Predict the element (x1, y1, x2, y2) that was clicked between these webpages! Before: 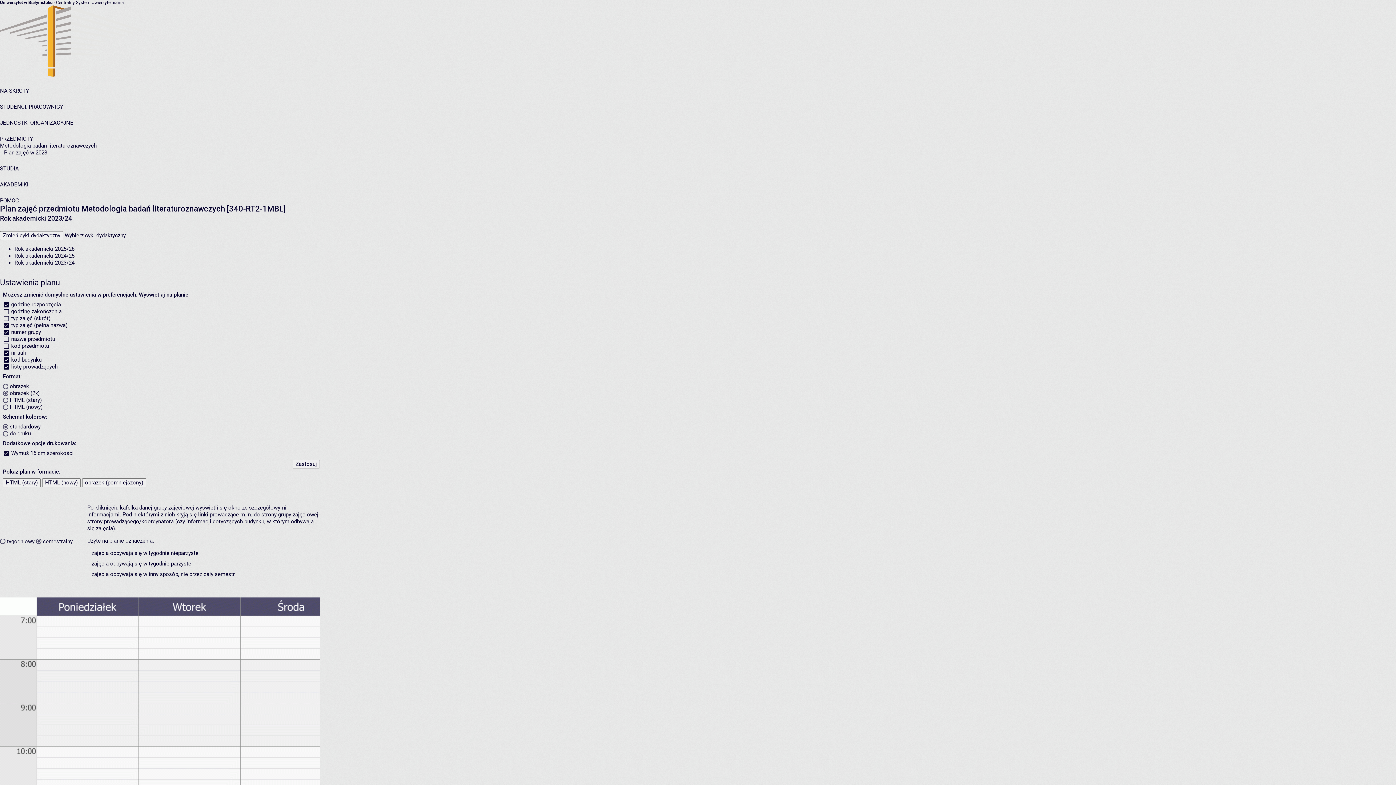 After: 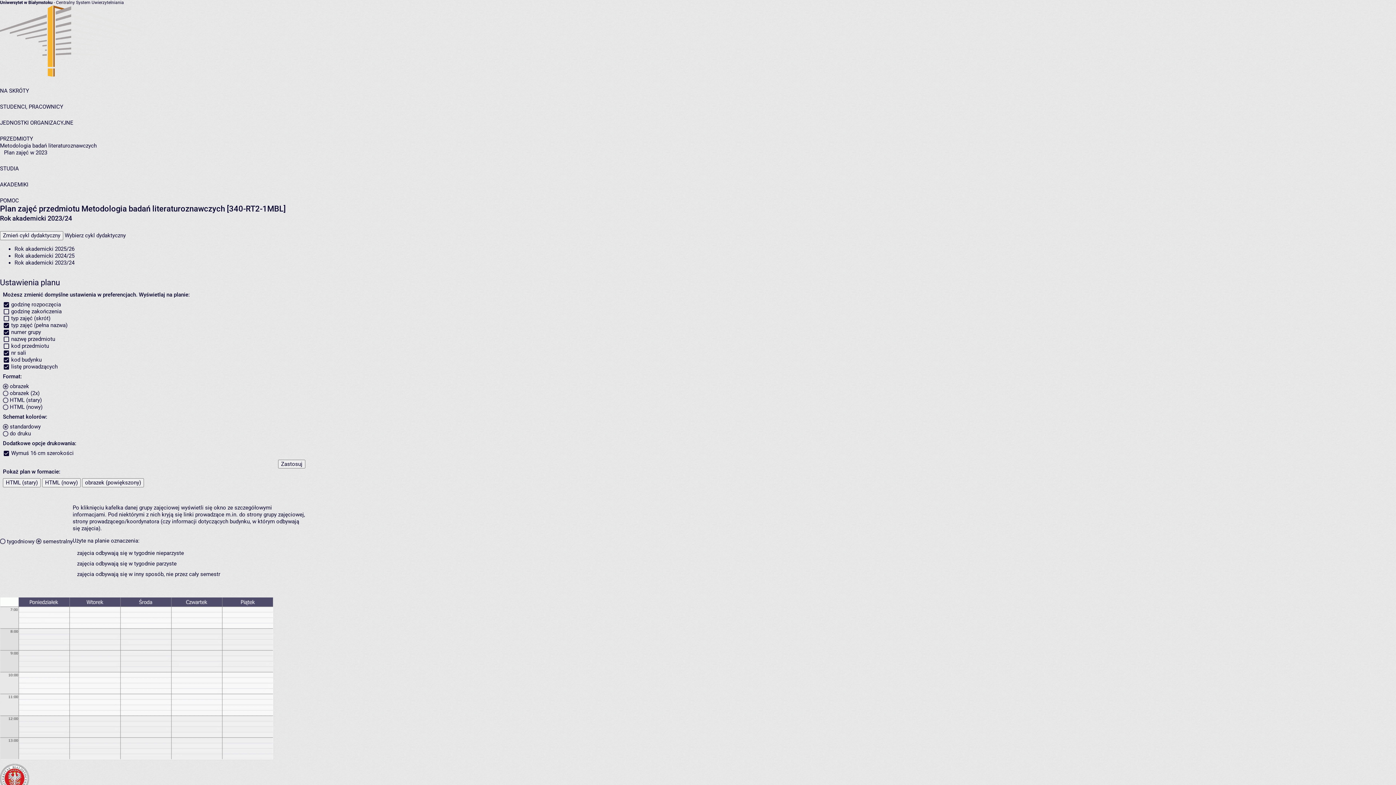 Action: bbox: (82, 478, 146, 487) label: obrazek (pomniejszony)